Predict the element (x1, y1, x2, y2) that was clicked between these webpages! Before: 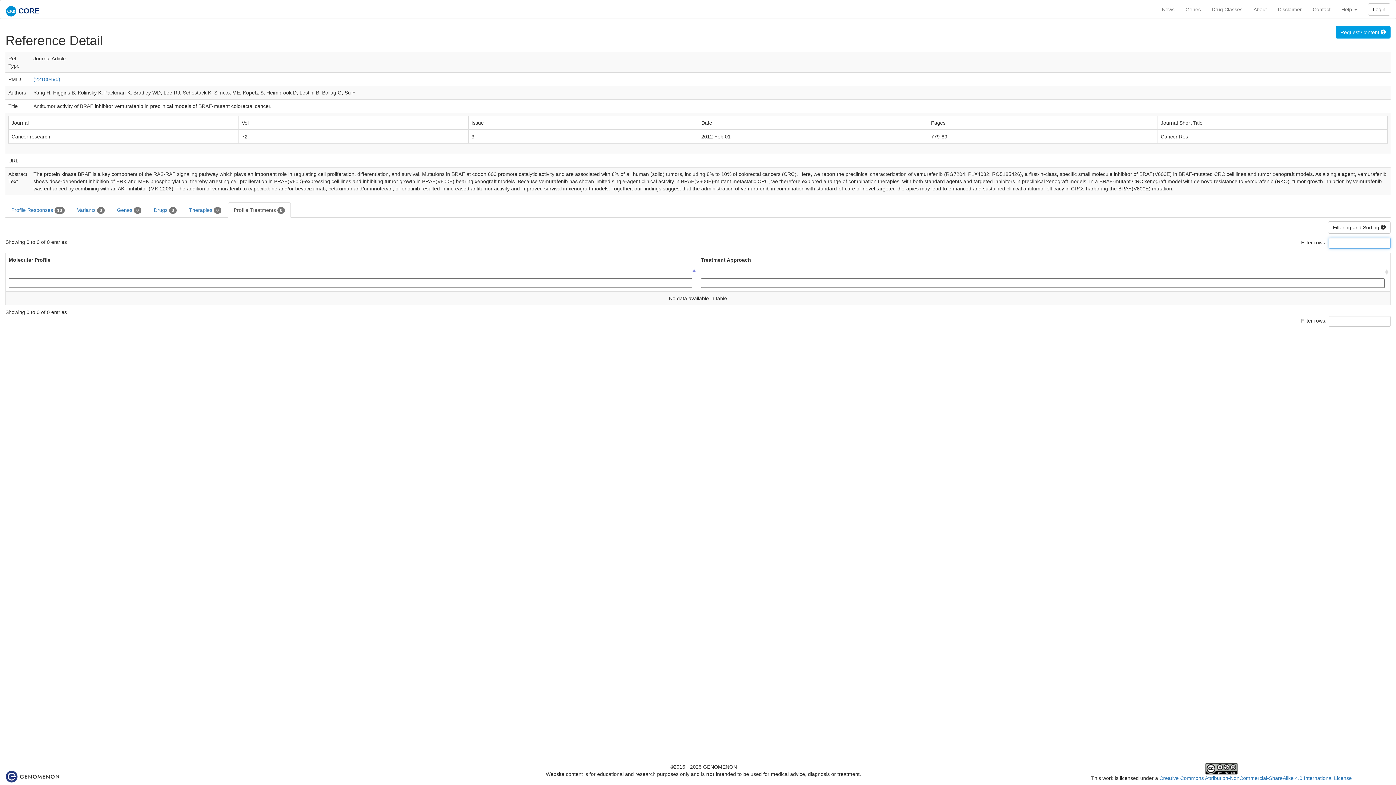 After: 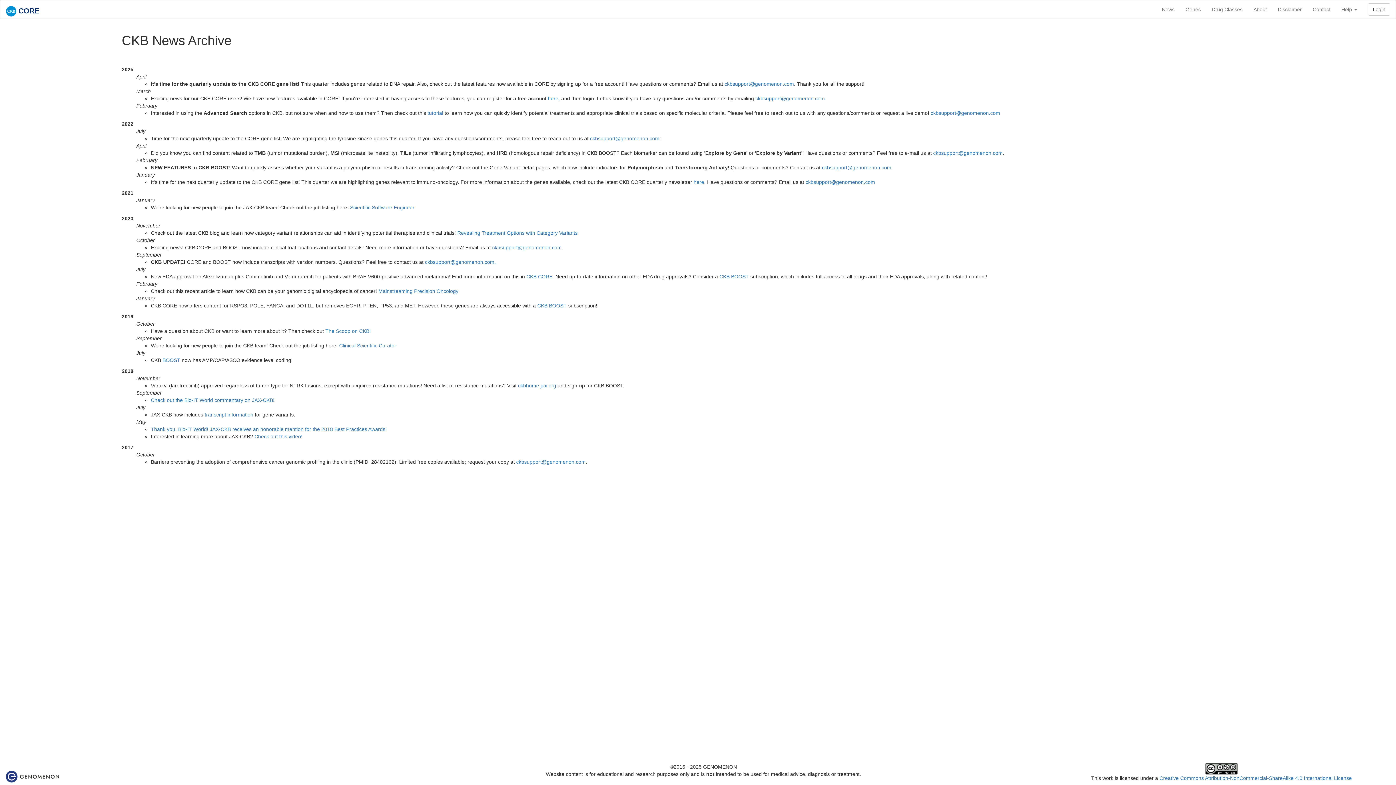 Action: bbox: (1156, 0, 1180, 18) label: News